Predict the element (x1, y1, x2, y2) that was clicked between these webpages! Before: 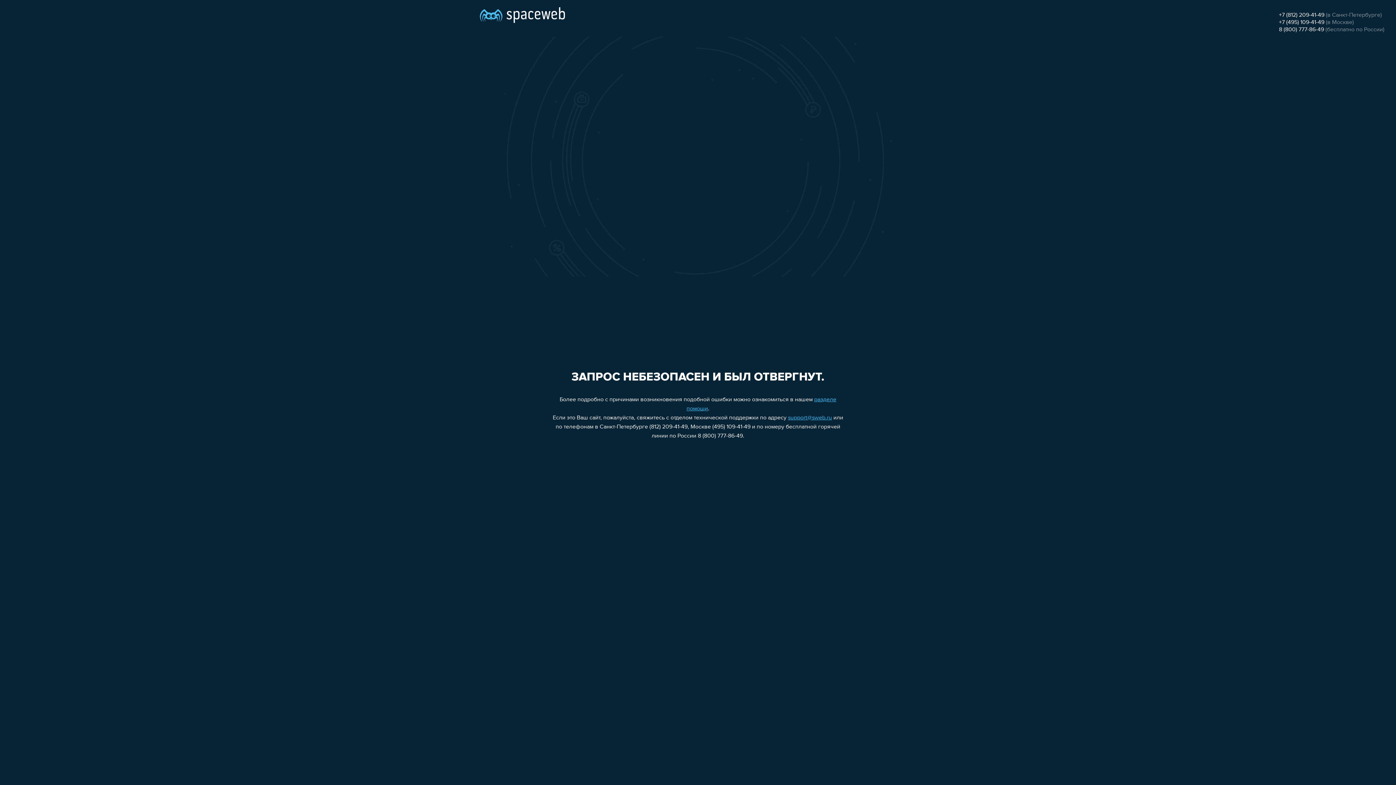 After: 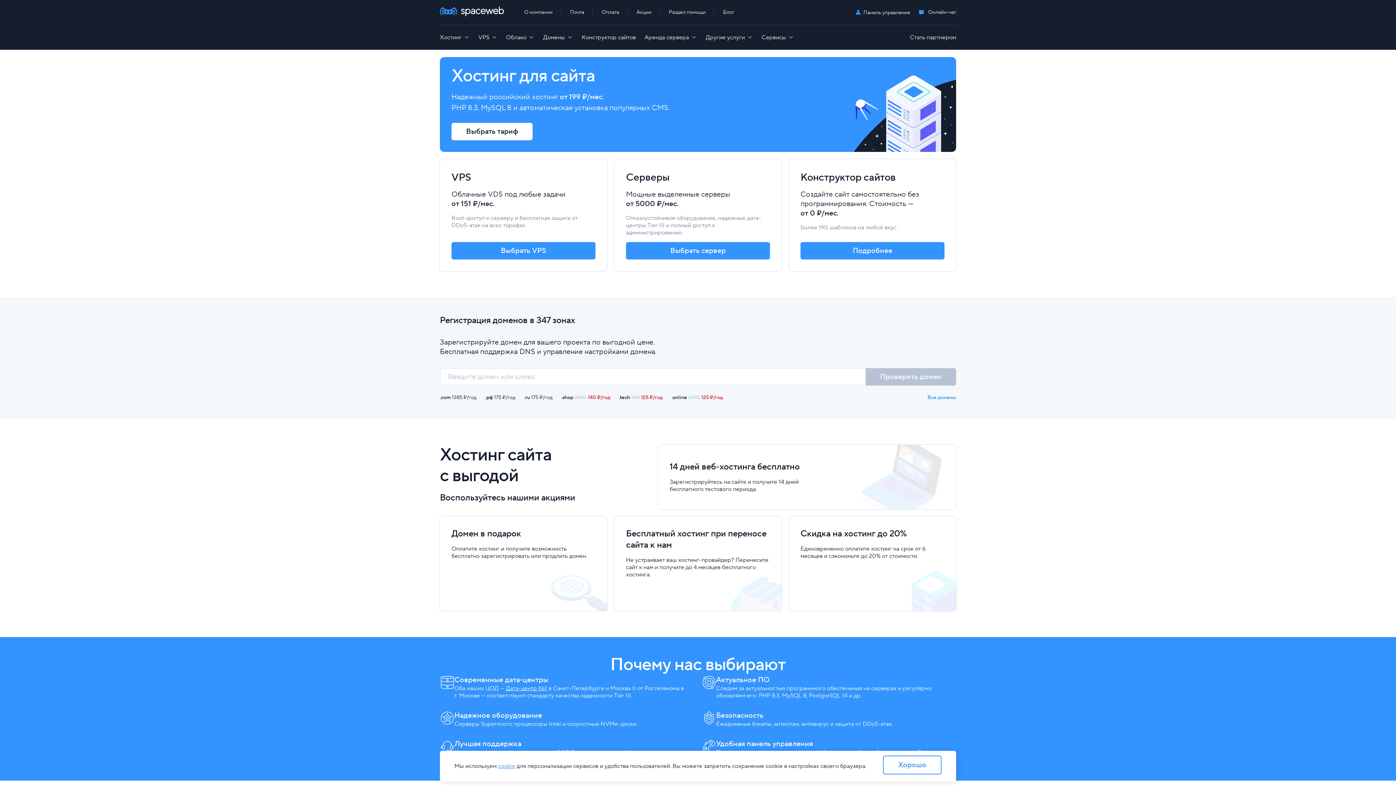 Action: bbox: (480, 0, 565, 25)